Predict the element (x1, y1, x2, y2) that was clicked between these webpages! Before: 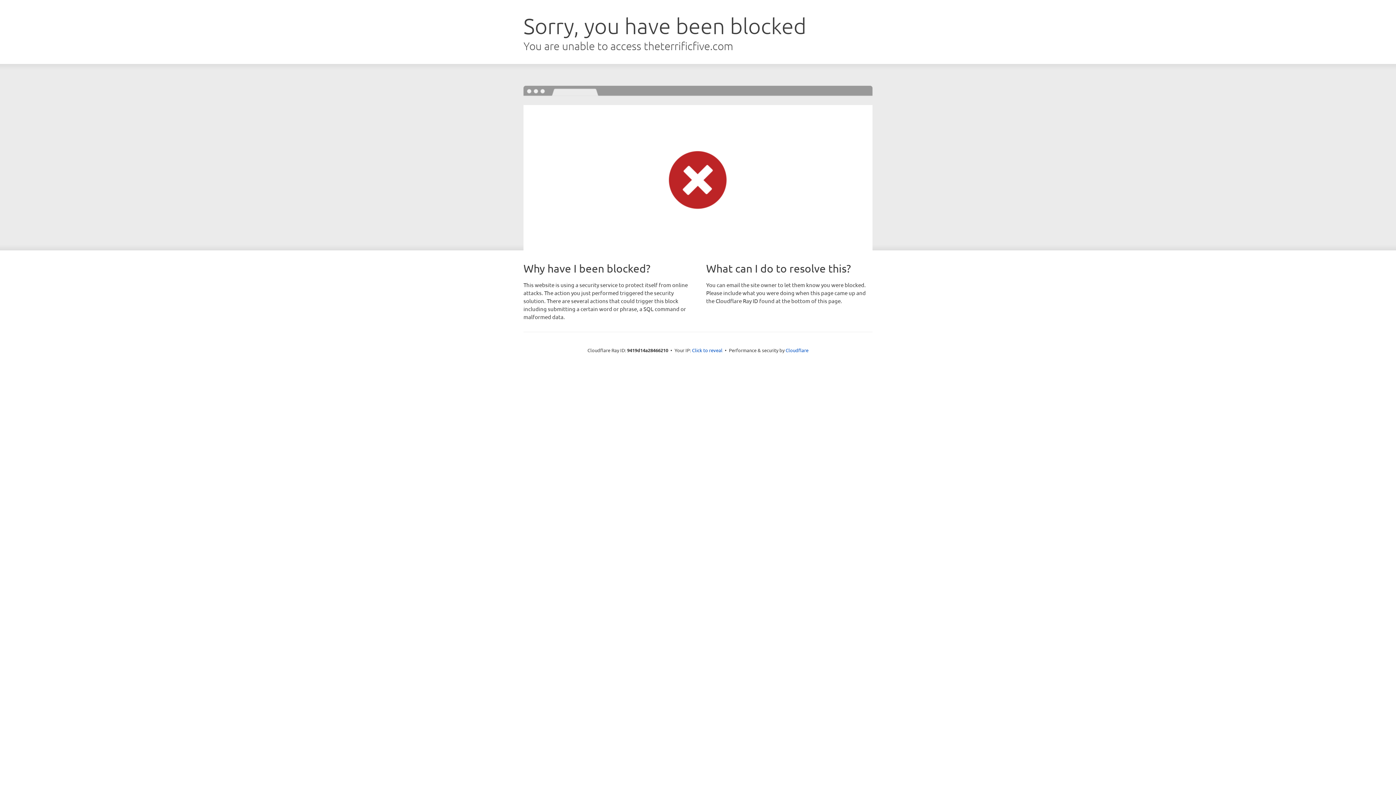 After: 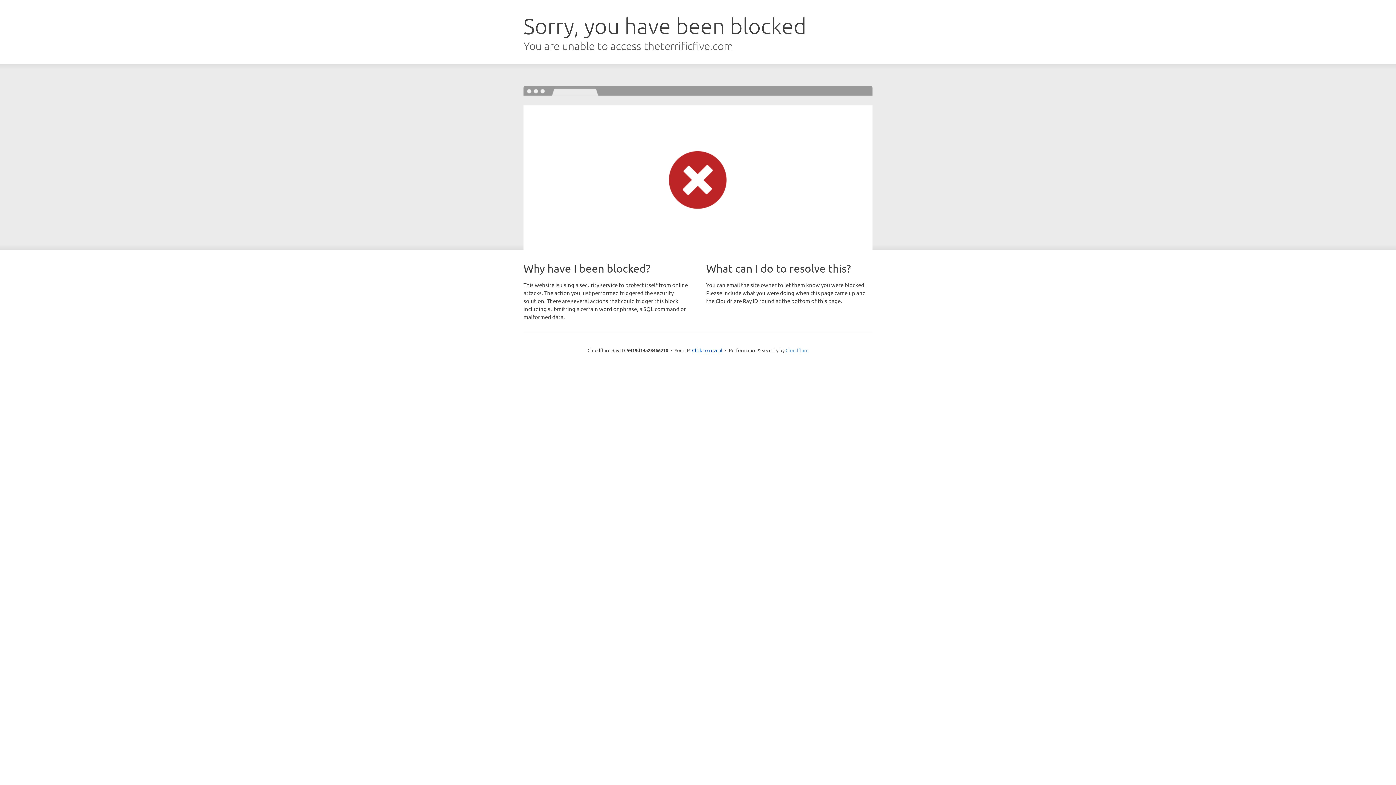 Action: bbox: (785, 347, 808, 353) label: Cloudflare